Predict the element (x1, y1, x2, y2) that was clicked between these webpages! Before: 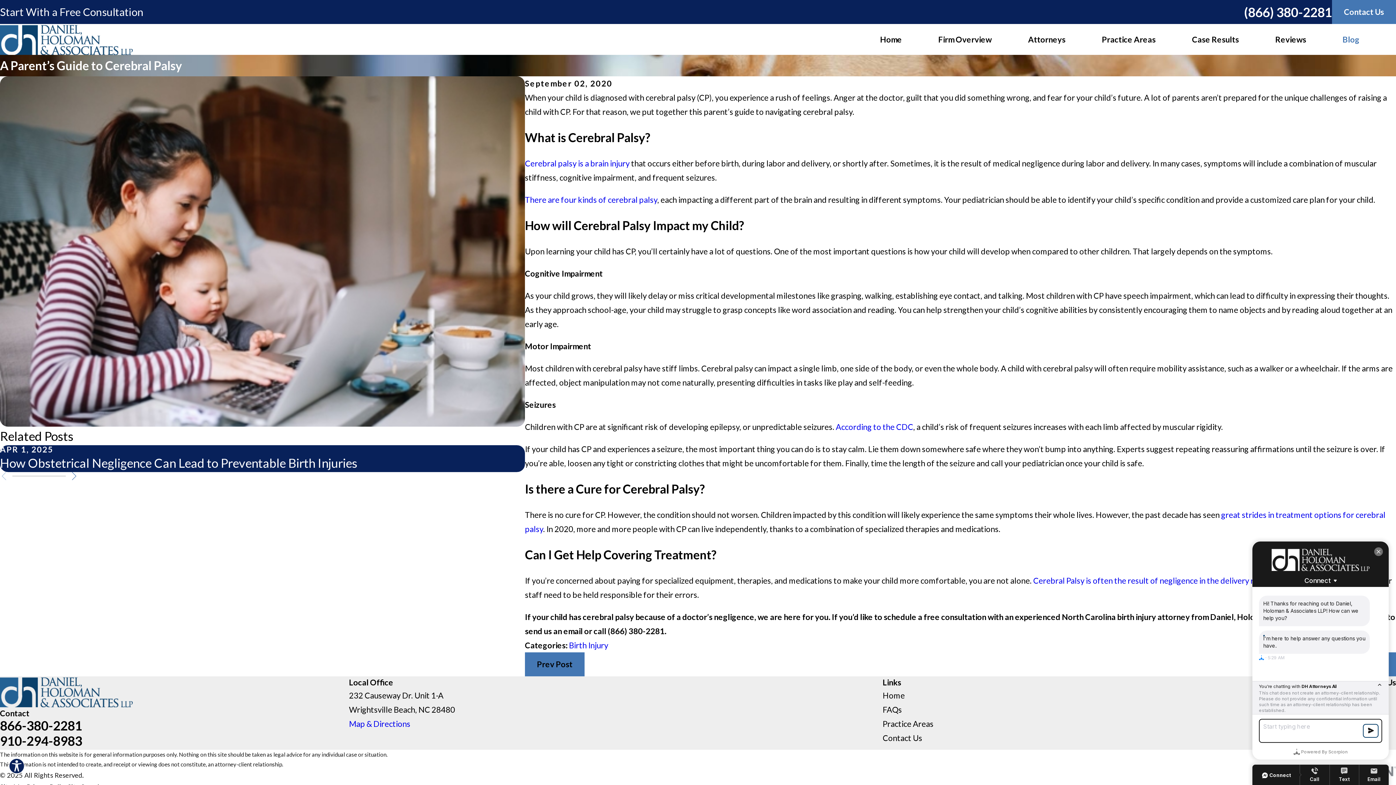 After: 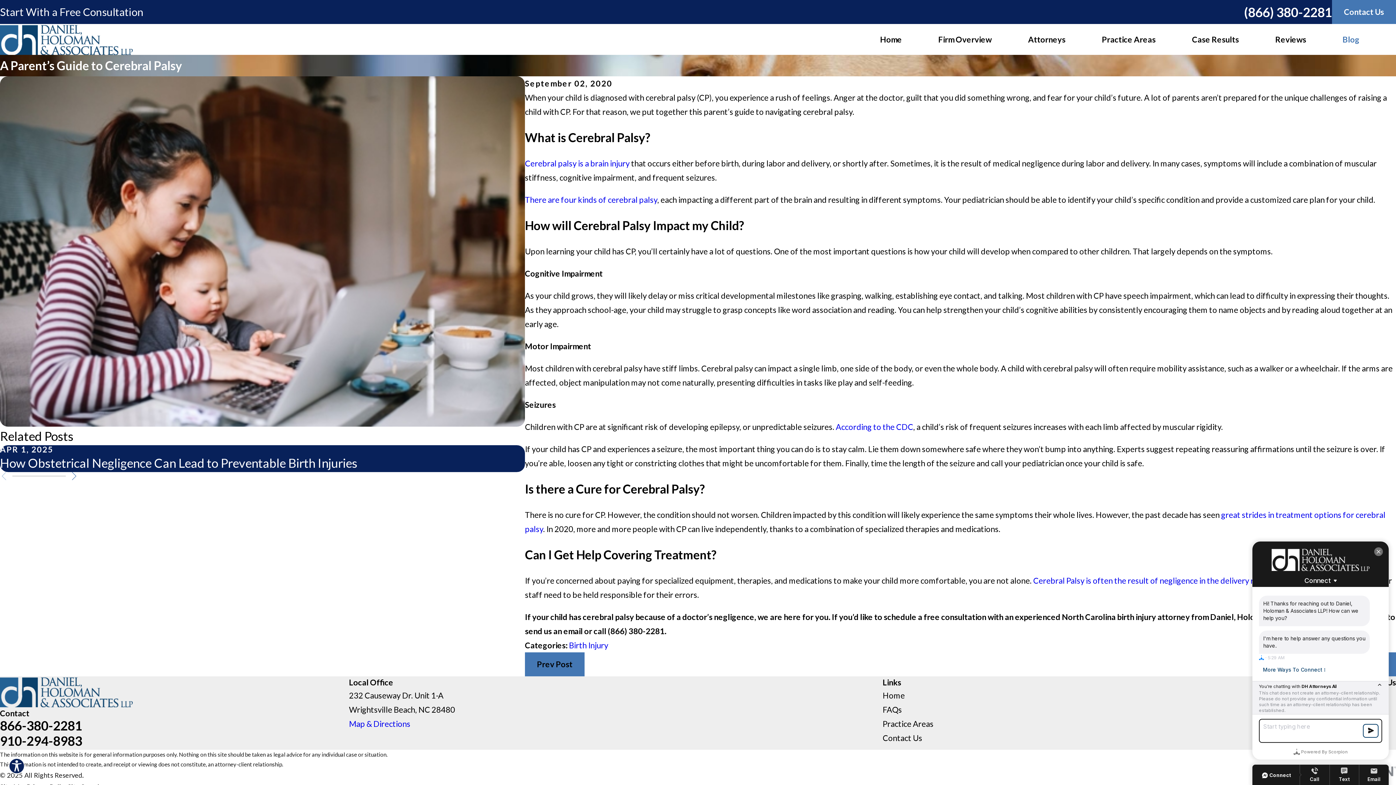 Action: bbox: (525, 158, 629, 168) label: Cerebral palsy is a brain injury